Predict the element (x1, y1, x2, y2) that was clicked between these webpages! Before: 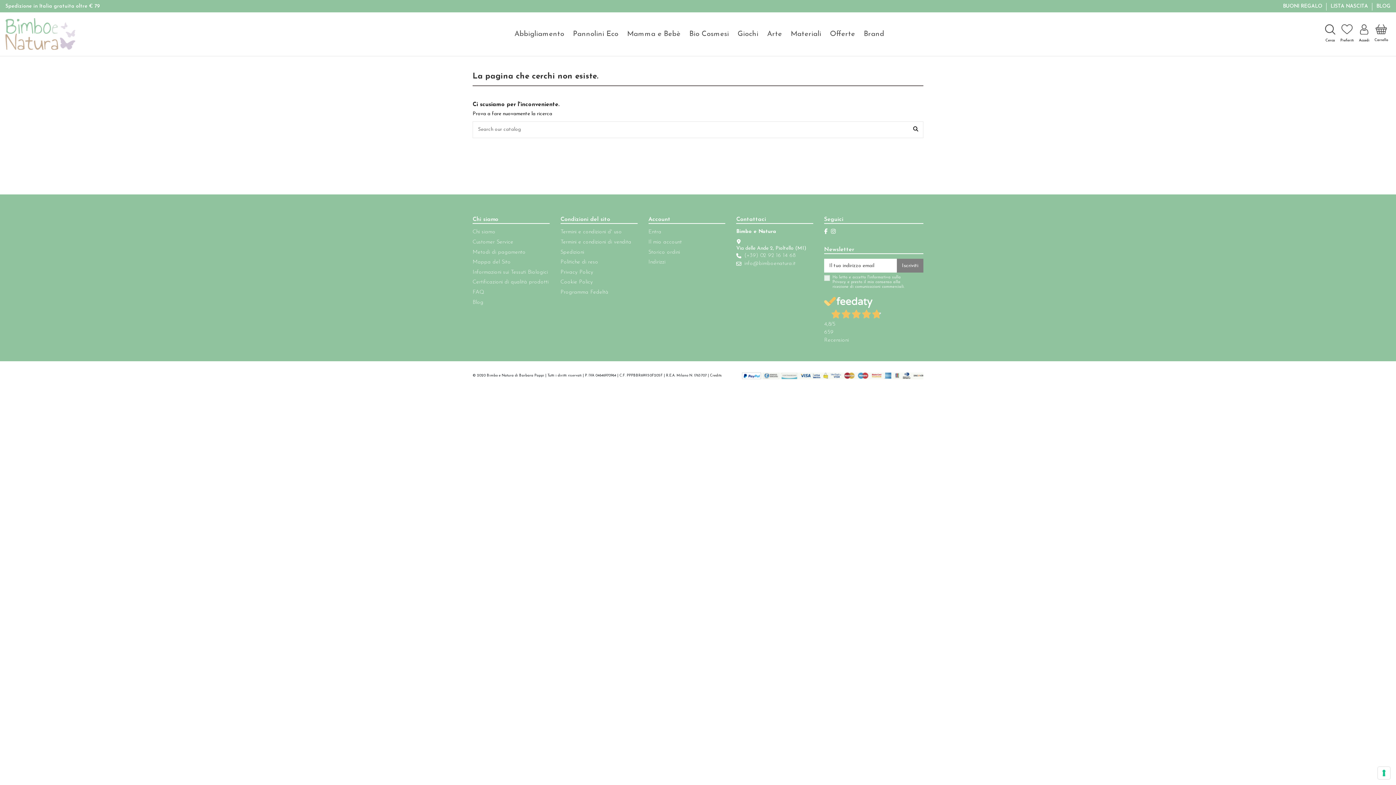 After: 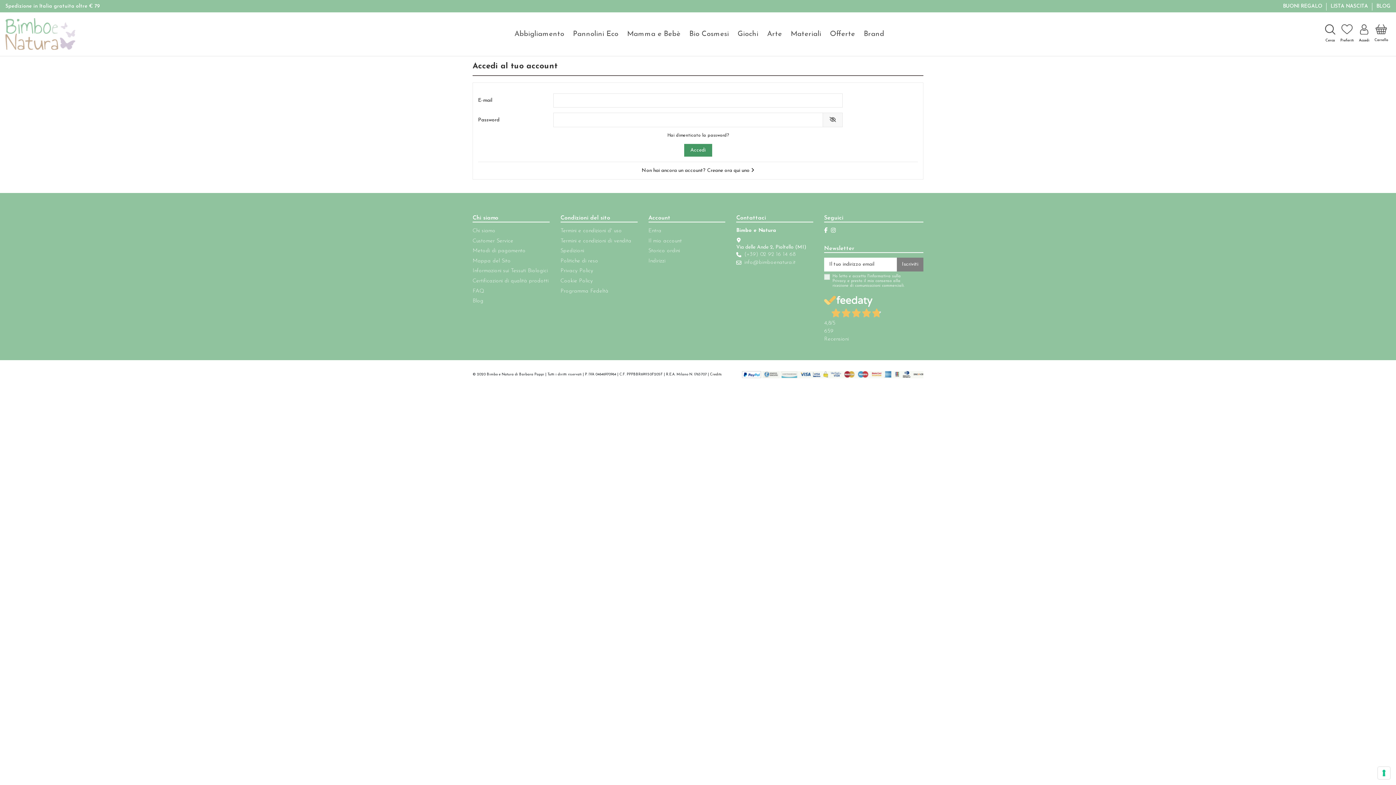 Action: label: Accedi bbox: (1359, 24, 1369, 43)